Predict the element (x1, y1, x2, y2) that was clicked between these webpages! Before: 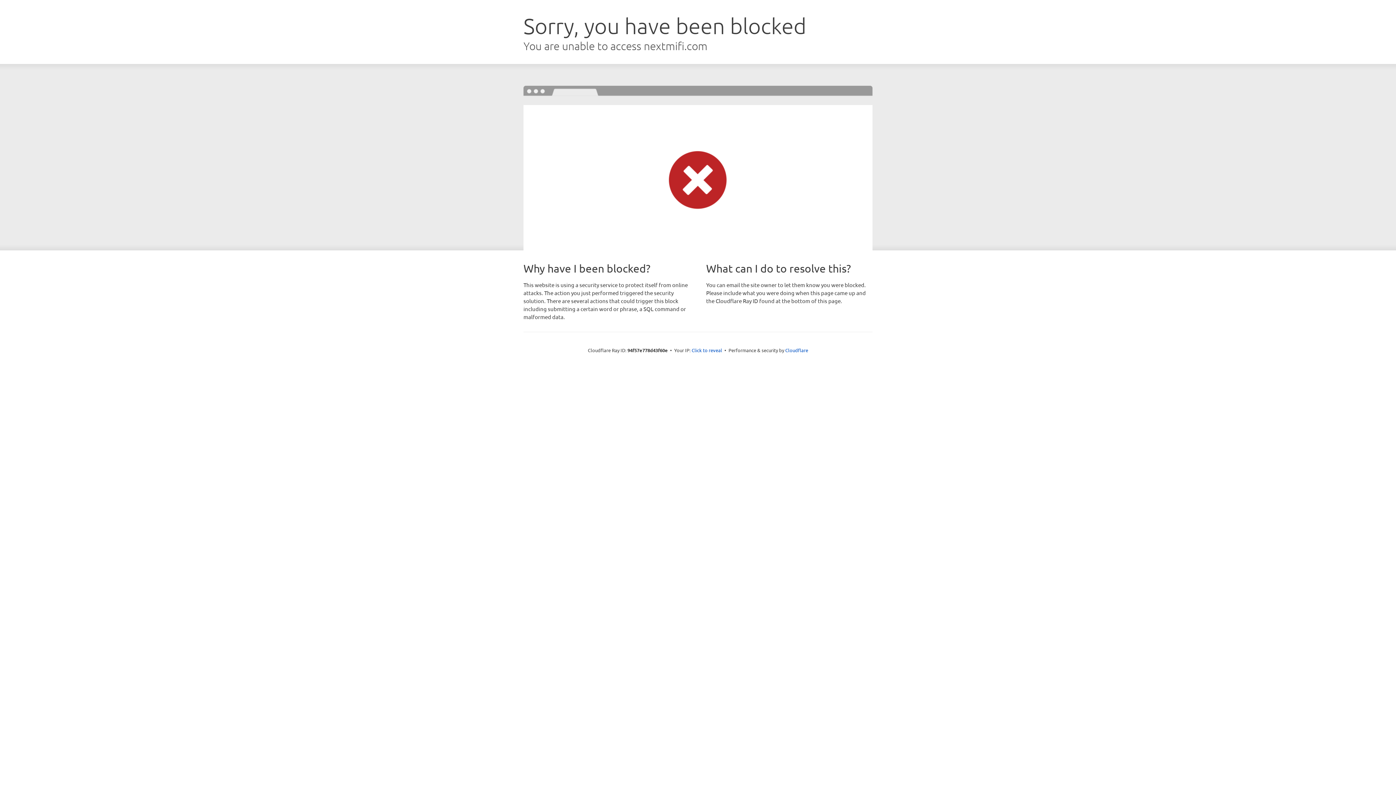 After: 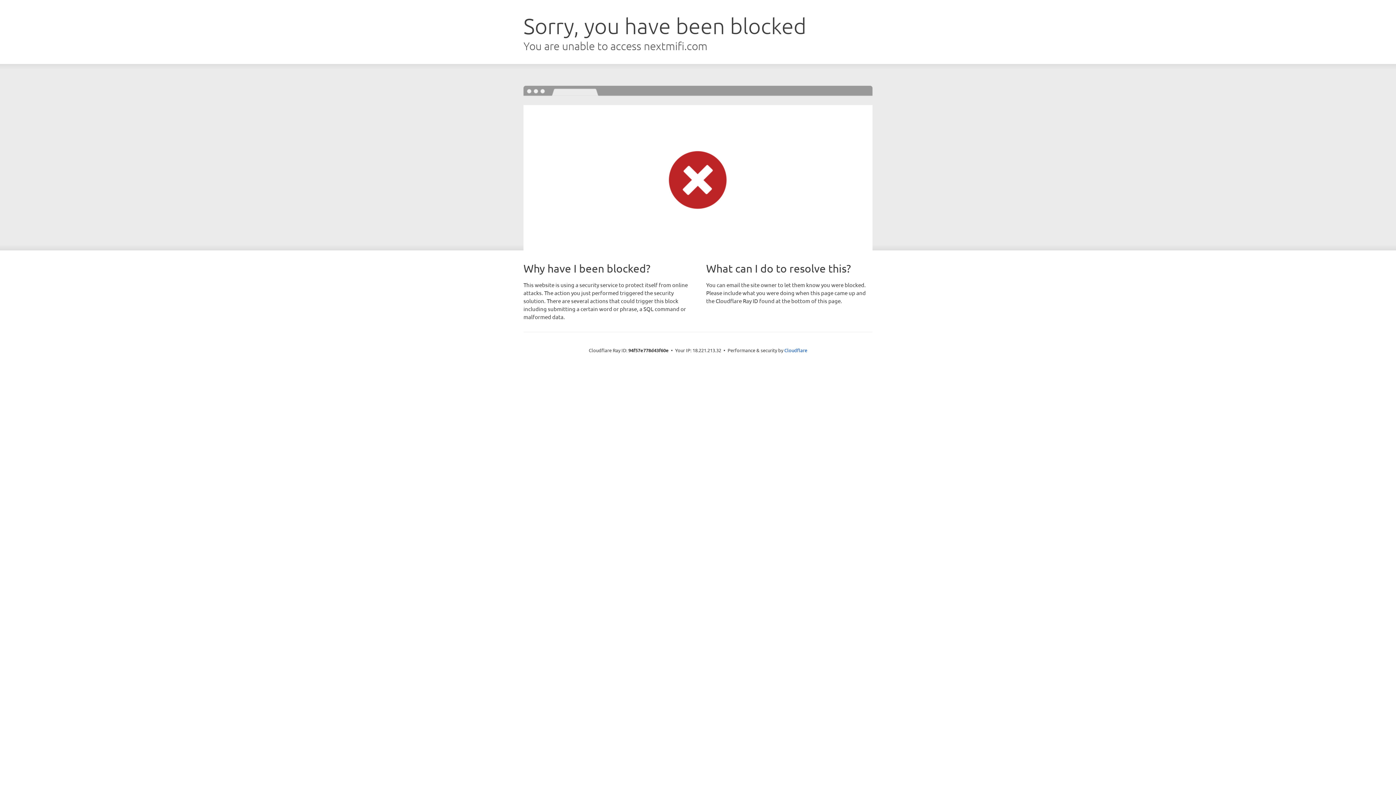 Action: label: Click to reveal bbox: (691, 346, 722, 353)